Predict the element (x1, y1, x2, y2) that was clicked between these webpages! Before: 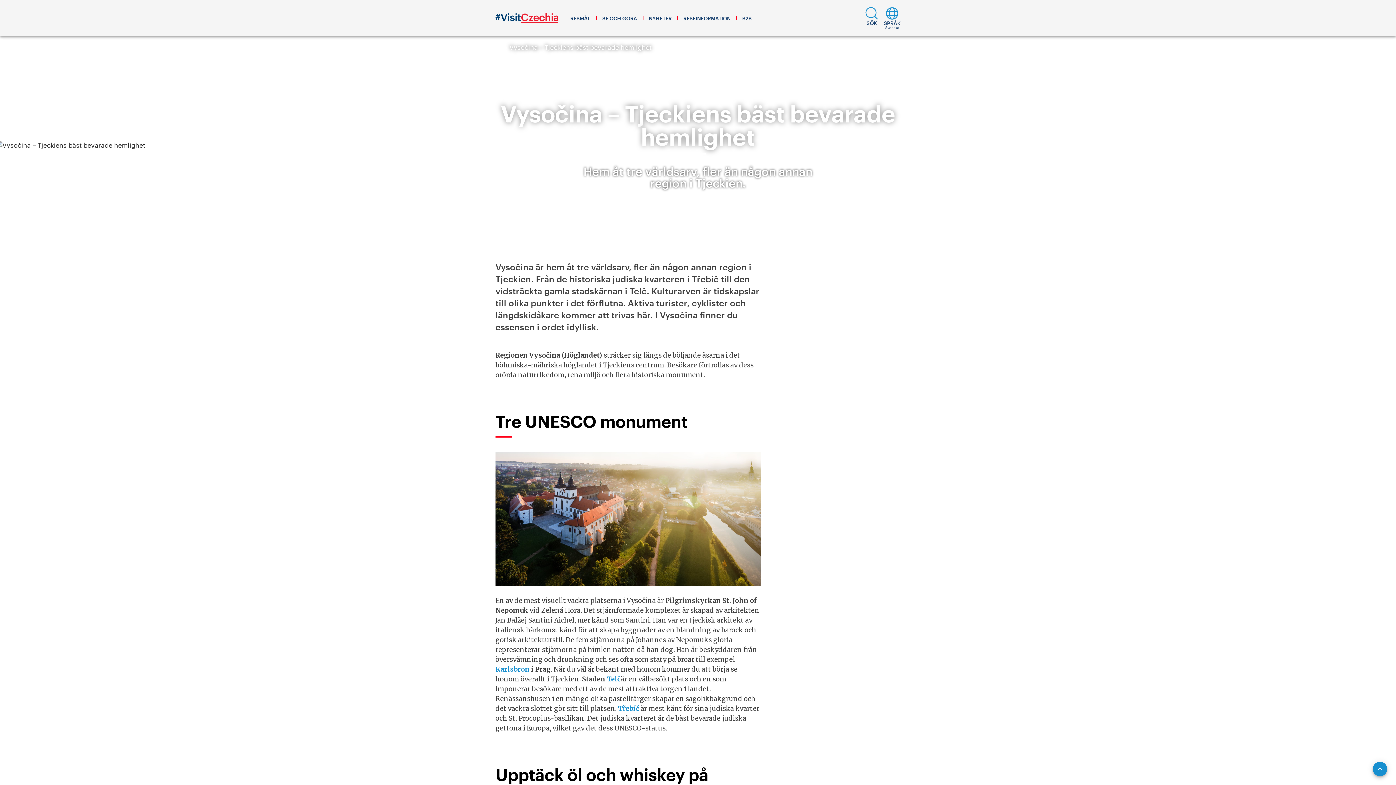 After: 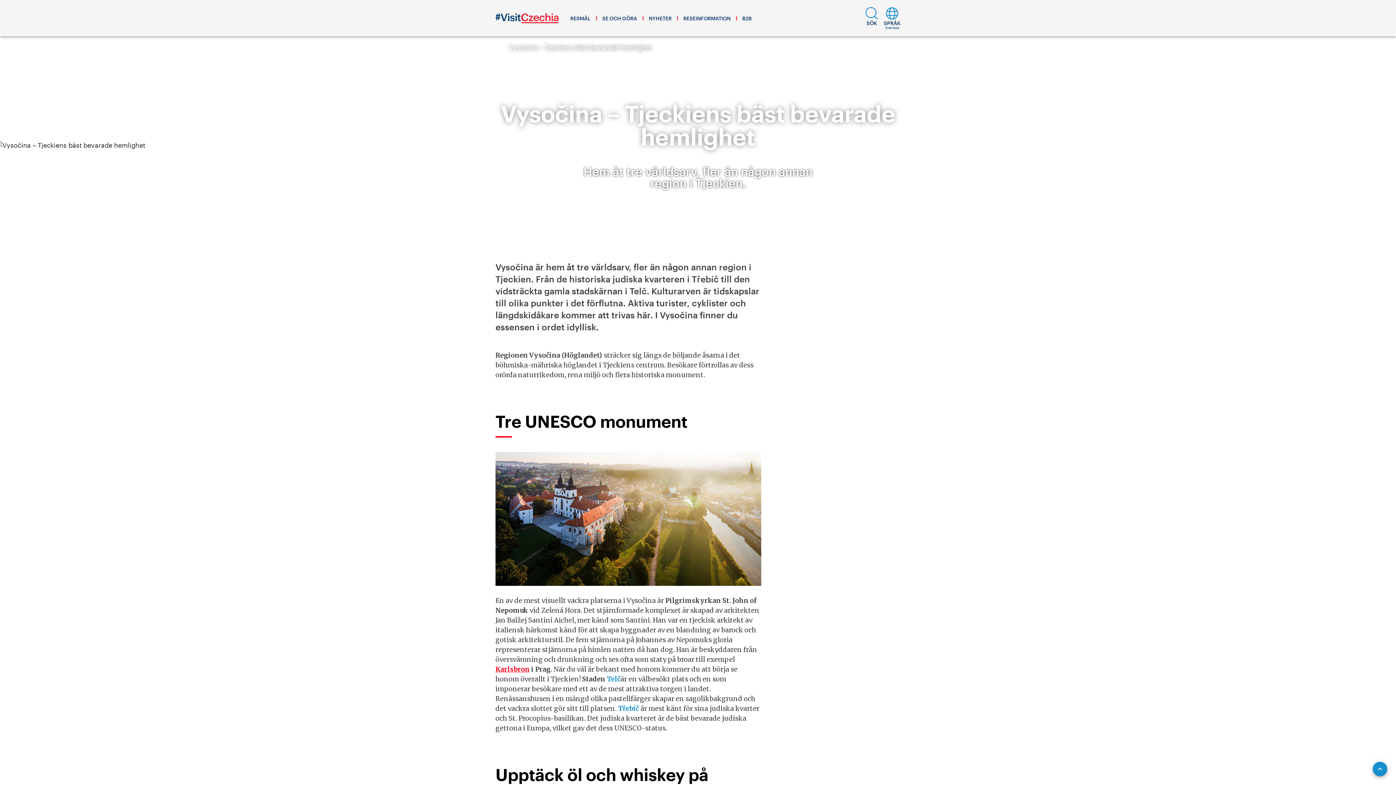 Action: label: Karlsbron bbox: (495, 665, 529, 673)